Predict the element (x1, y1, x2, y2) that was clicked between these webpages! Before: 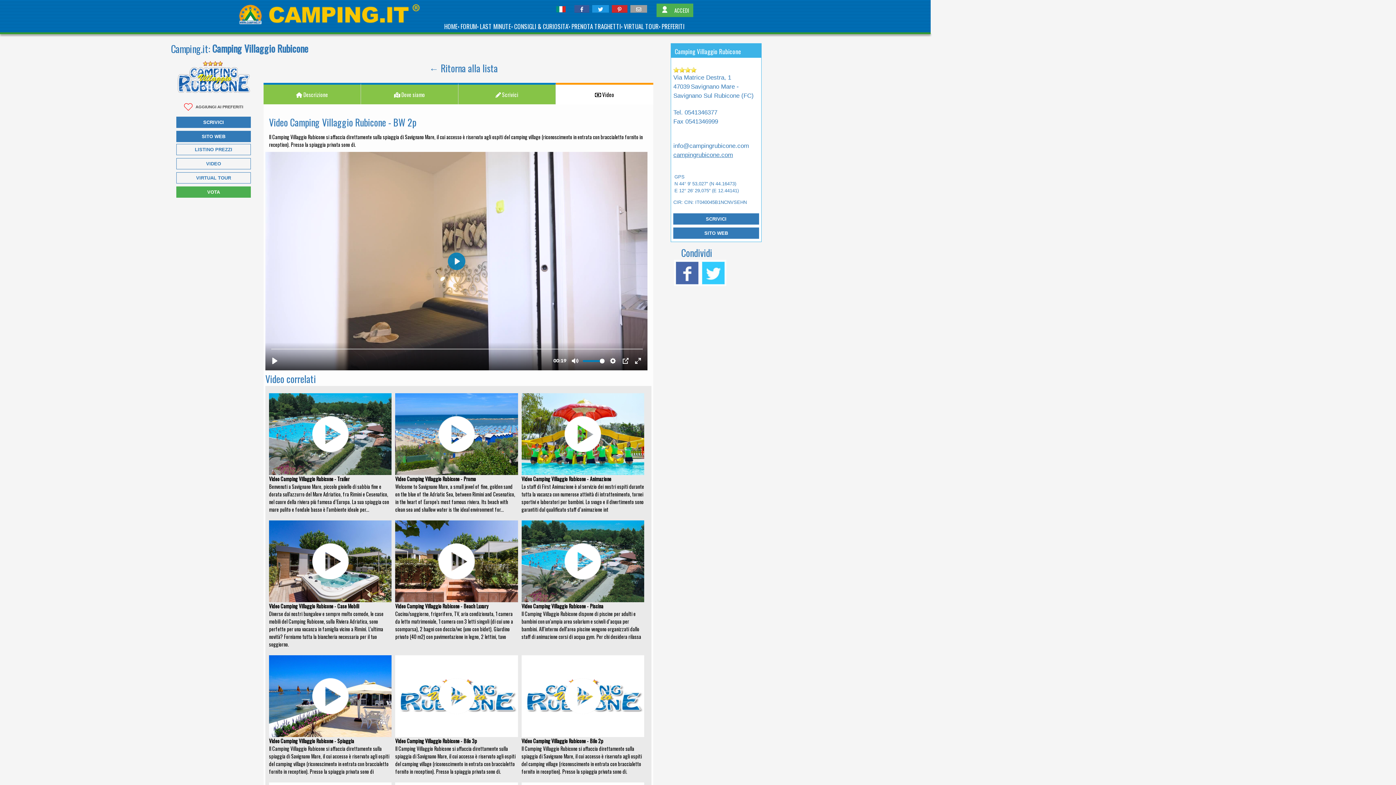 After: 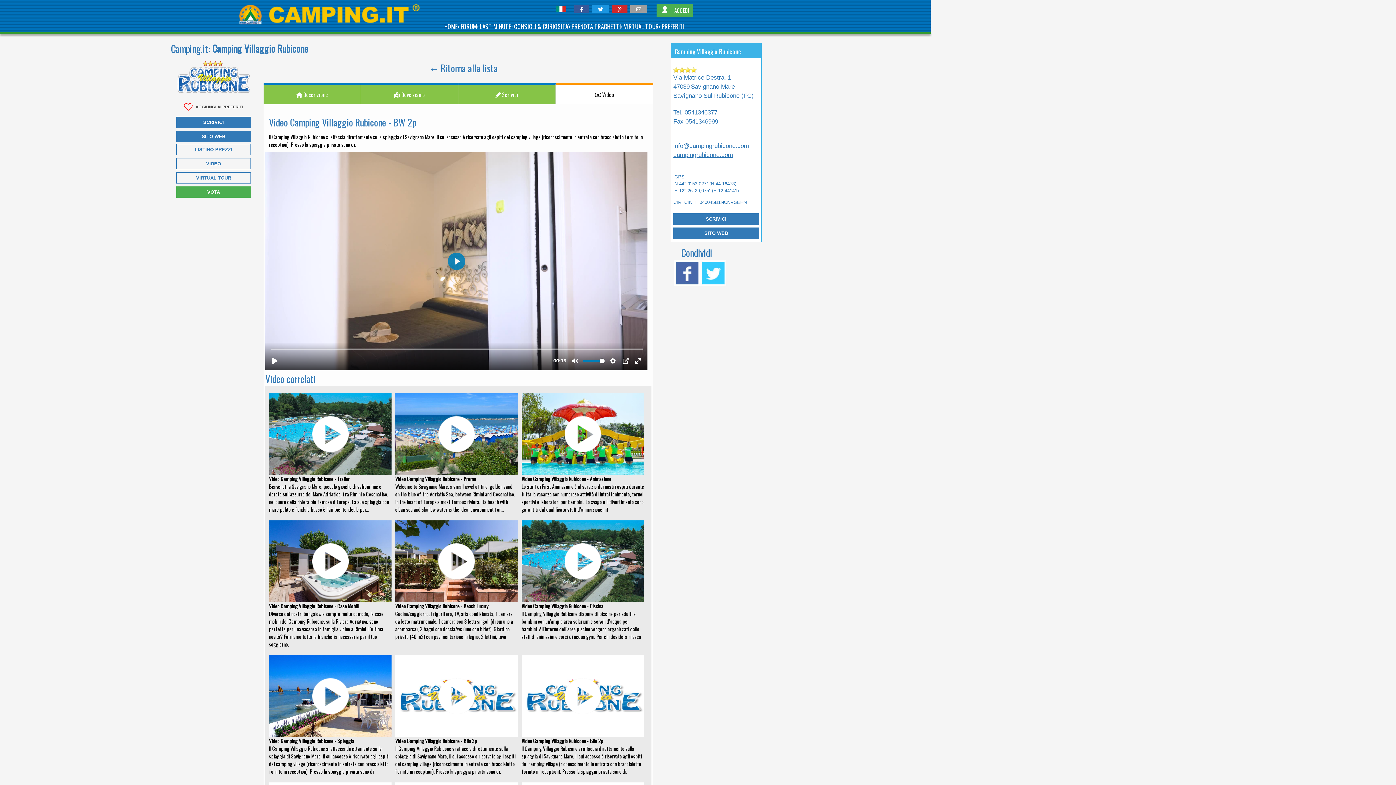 Action: bbox: (673, 151, 733, 158) label: campingrubicone.com